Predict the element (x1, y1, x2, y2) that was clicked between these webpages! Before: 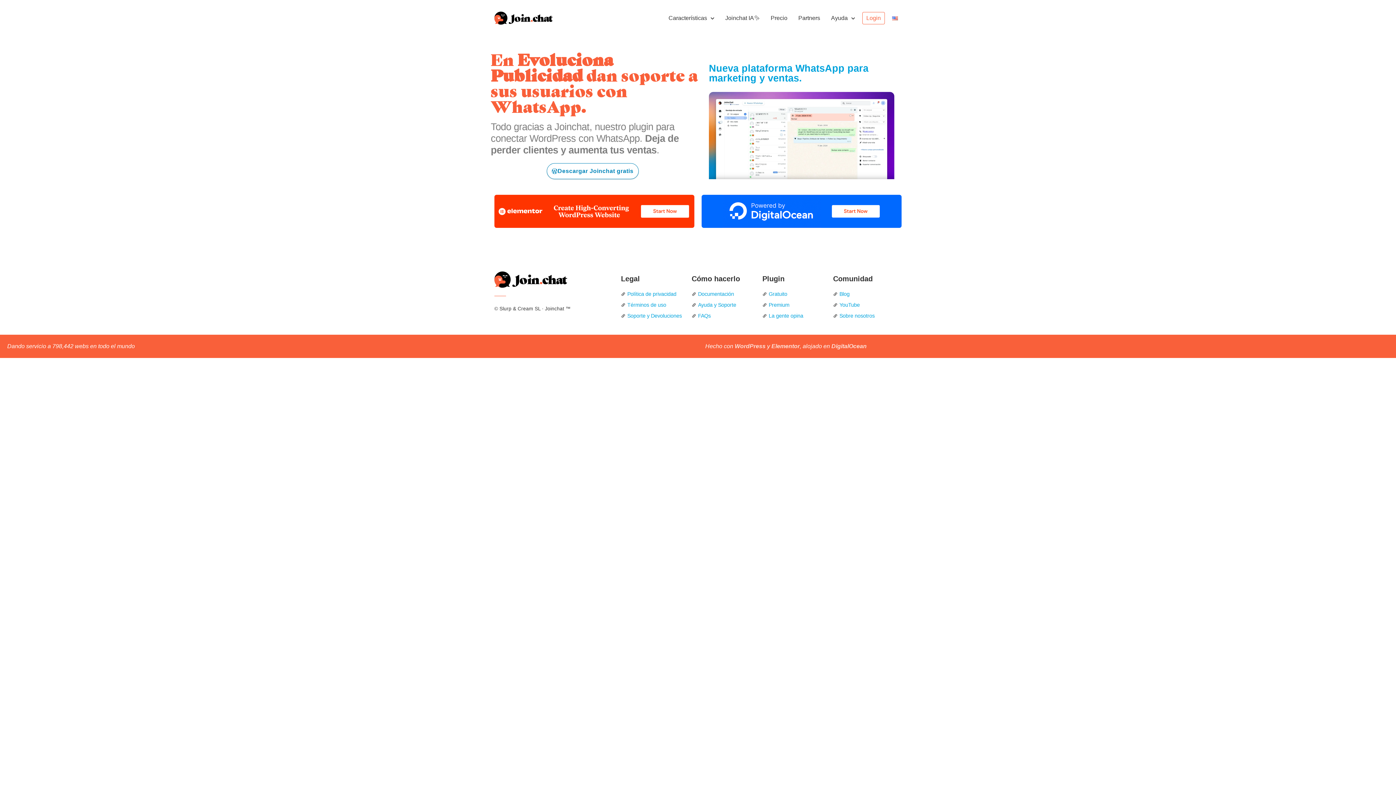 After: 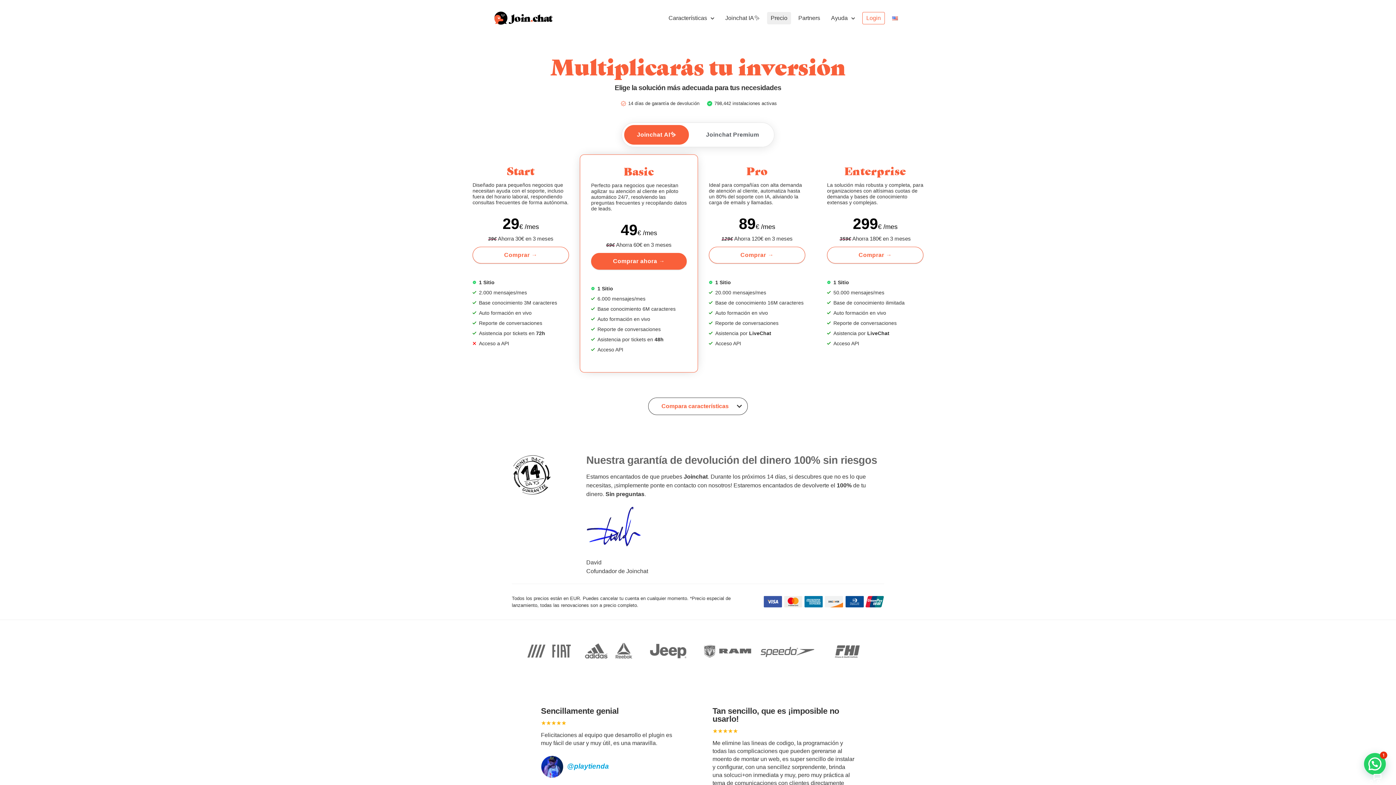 Action: bbox: (767, 12, 791, 24) label: Precio